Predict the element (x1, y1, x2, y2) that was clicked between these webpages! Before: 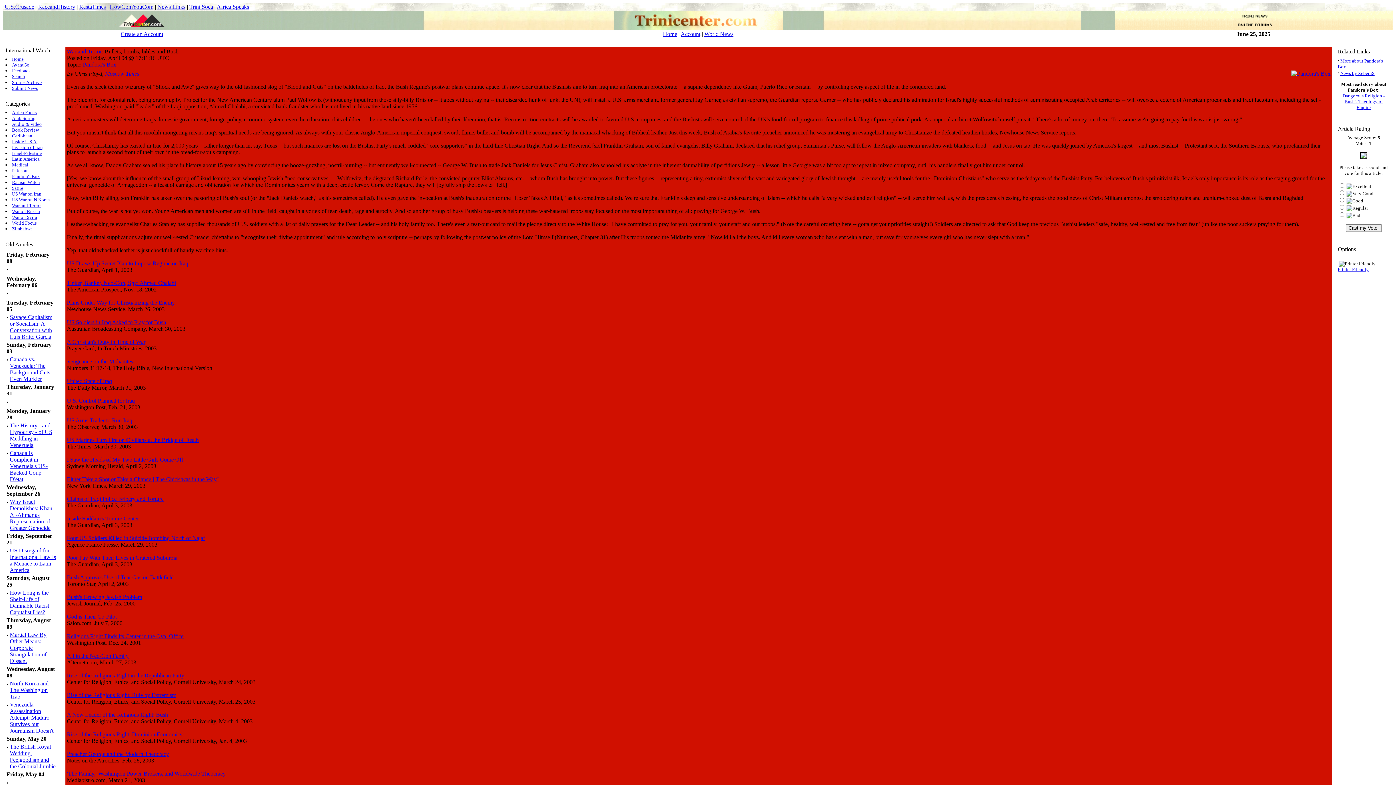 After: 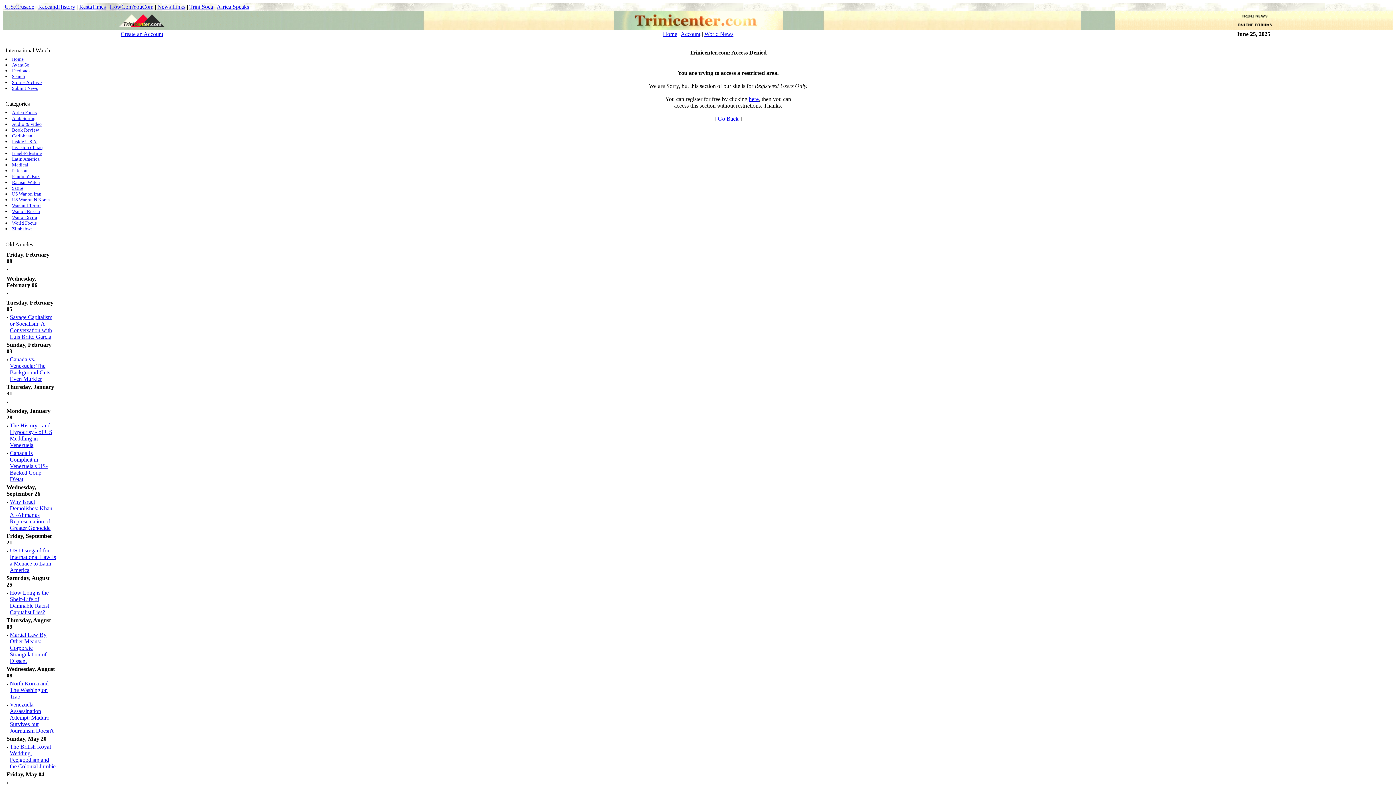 Action: label: Stories Archive bbox: (12, 79, 41, 85)